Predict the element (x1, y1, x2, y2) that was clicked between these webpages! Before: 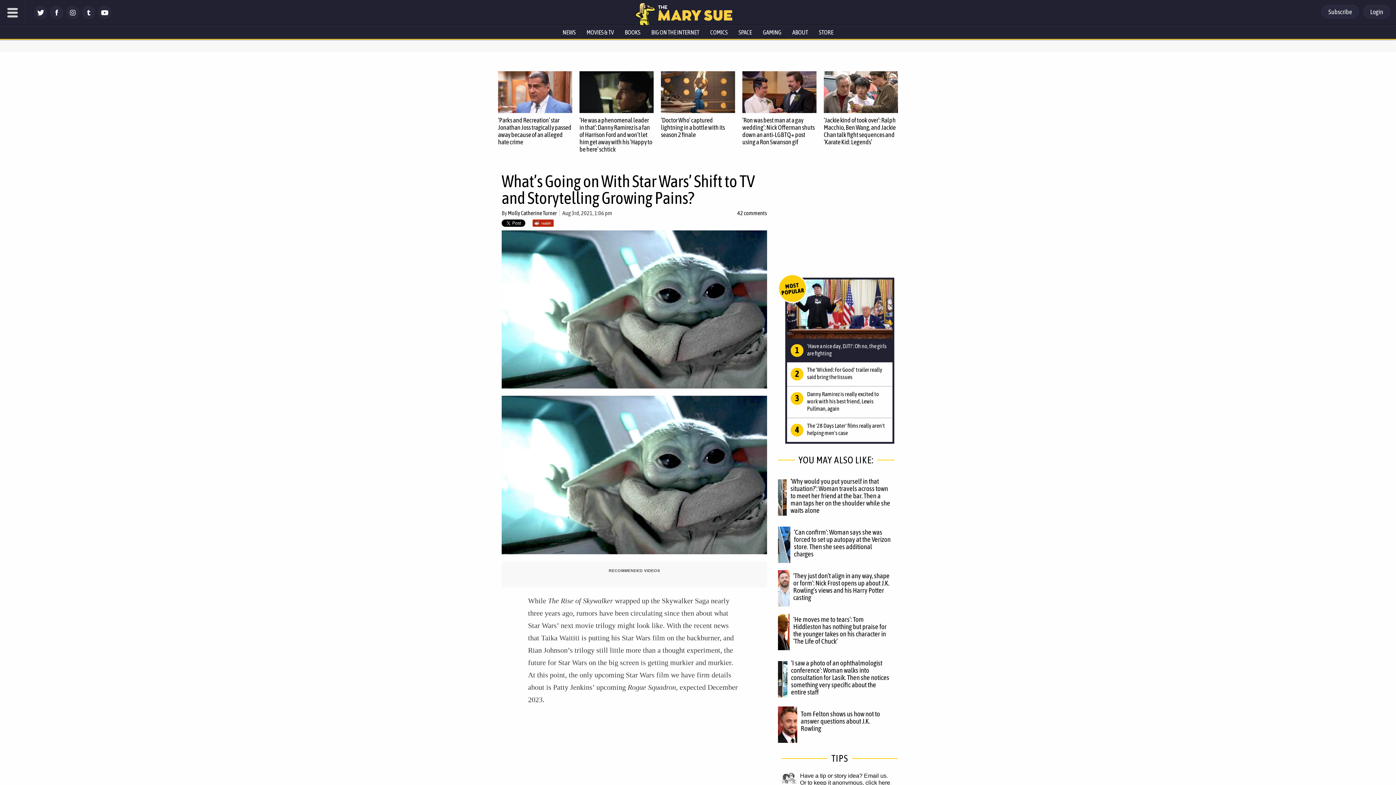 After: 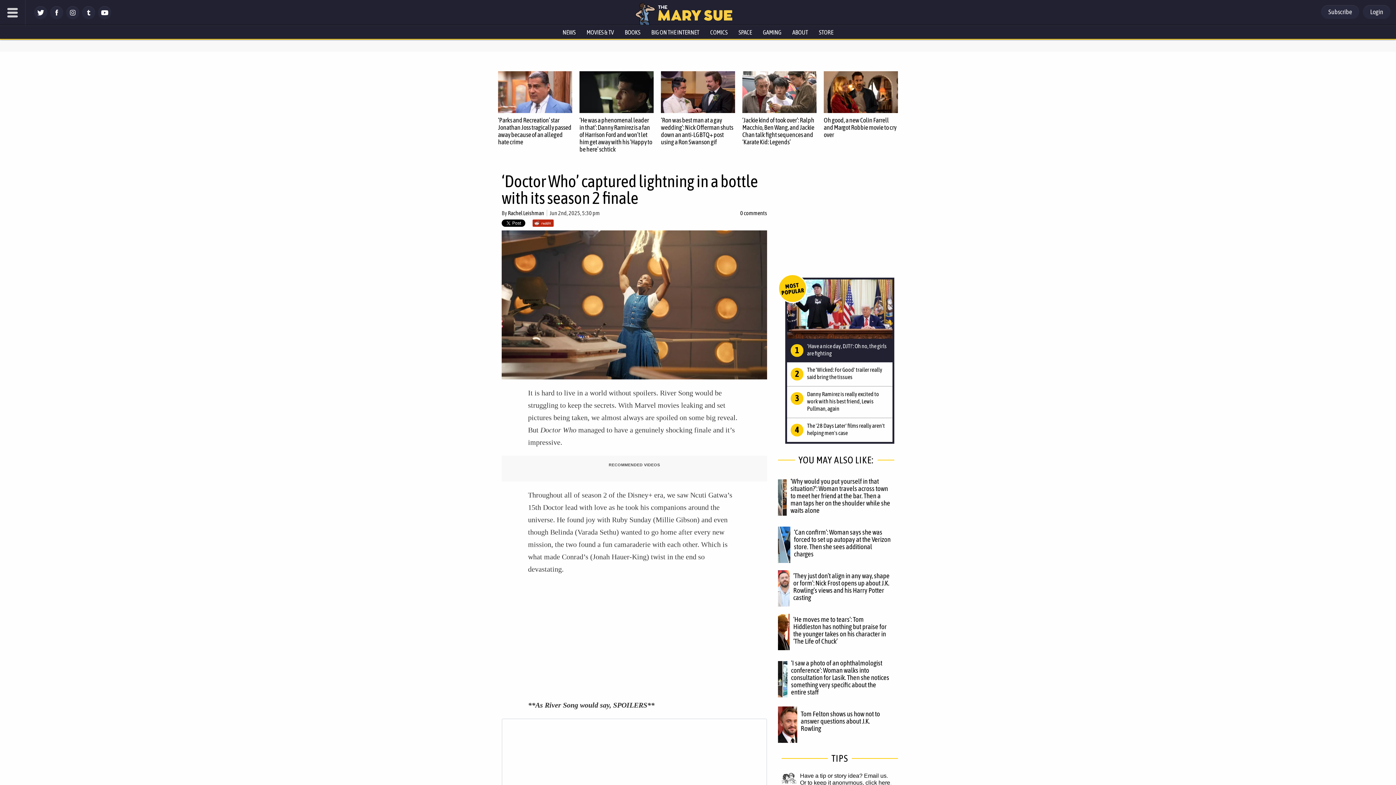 Action: bbox: (661, 71, 735, 113)